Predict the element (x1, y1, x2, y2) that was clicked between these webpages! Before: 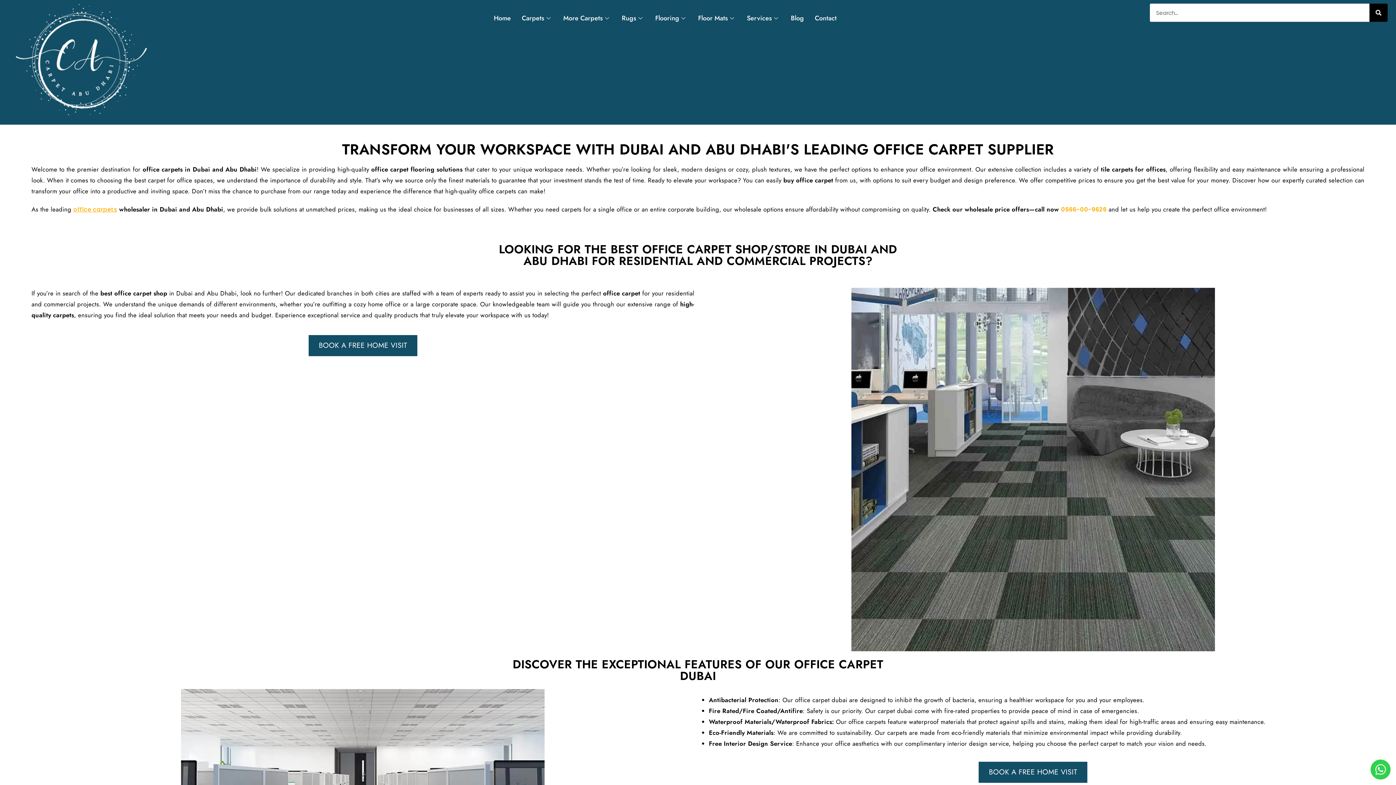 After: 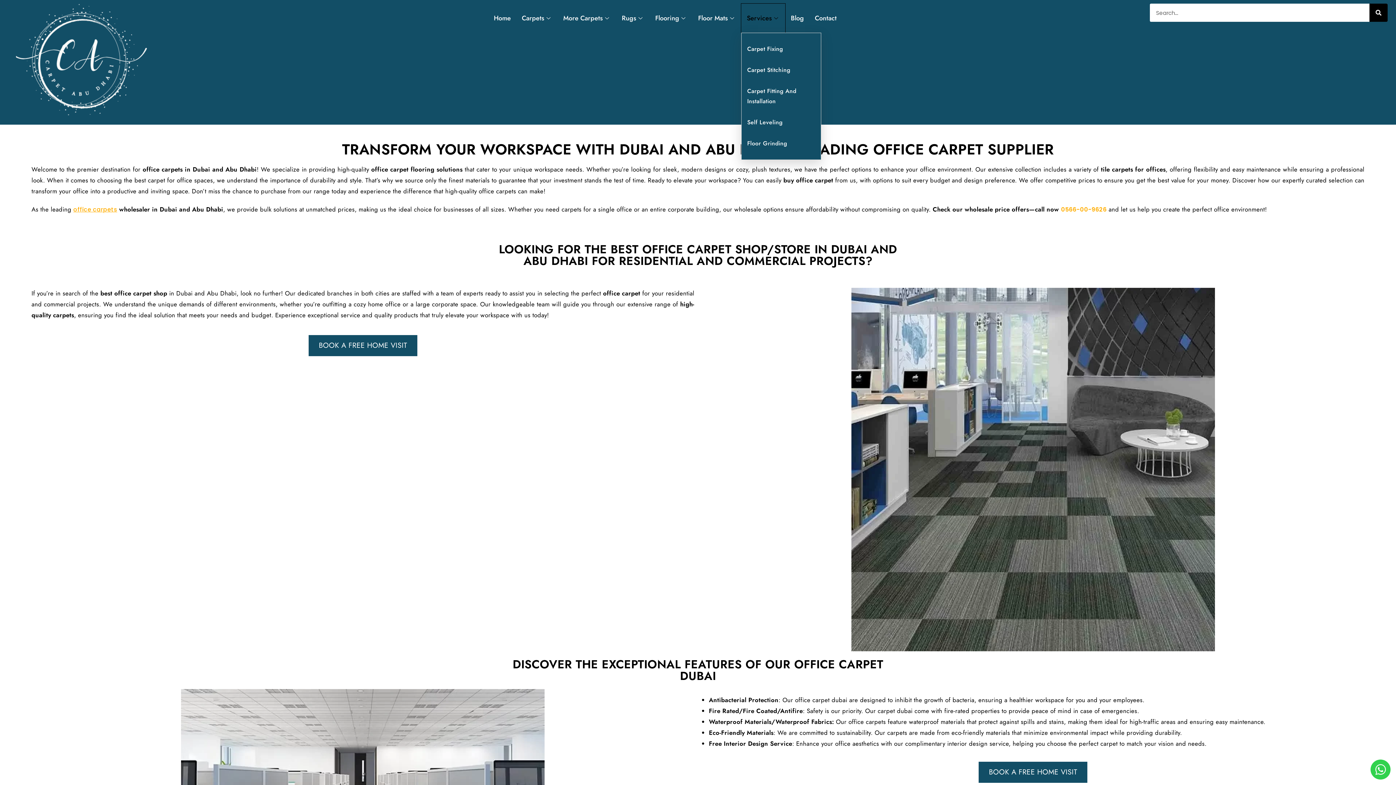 Action: bbox: (741, 3, 785, 32) label: Services